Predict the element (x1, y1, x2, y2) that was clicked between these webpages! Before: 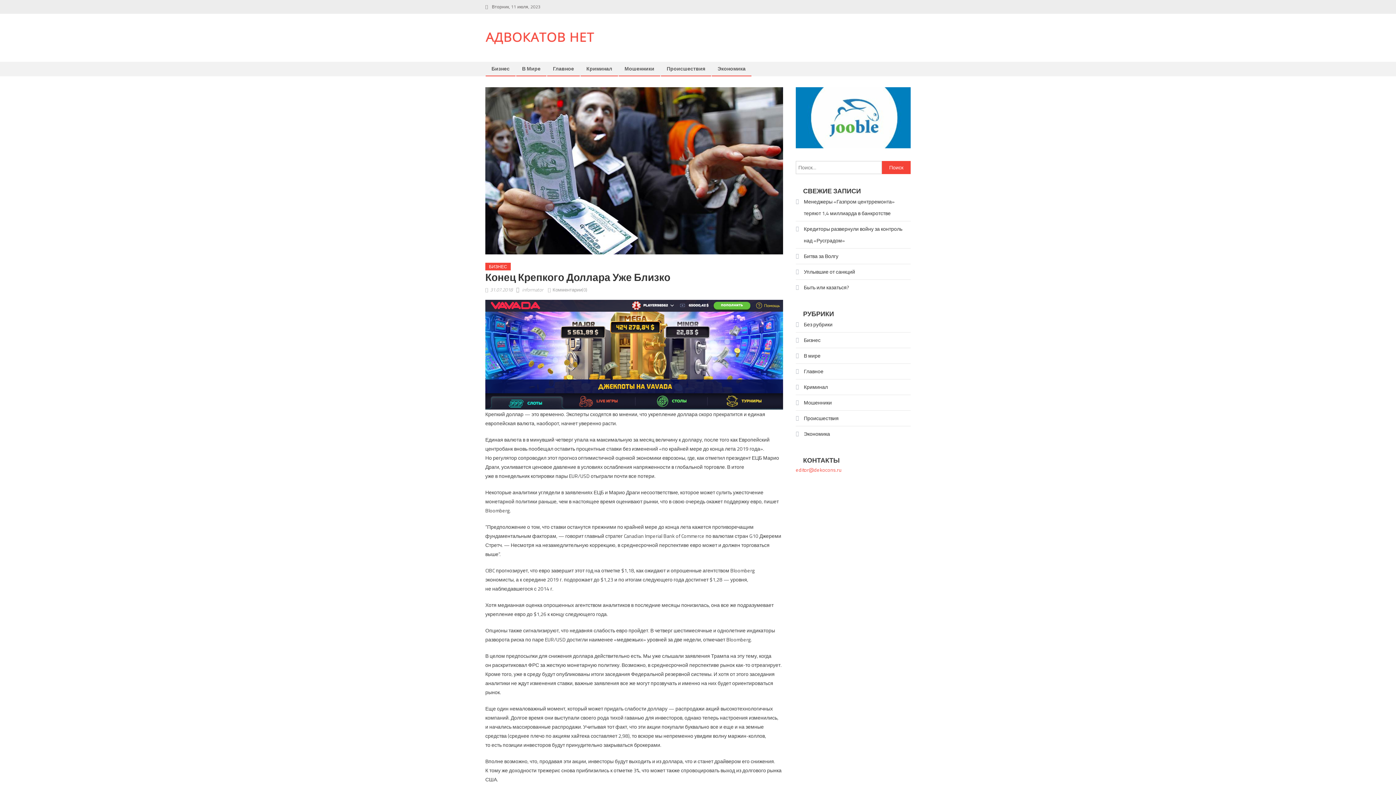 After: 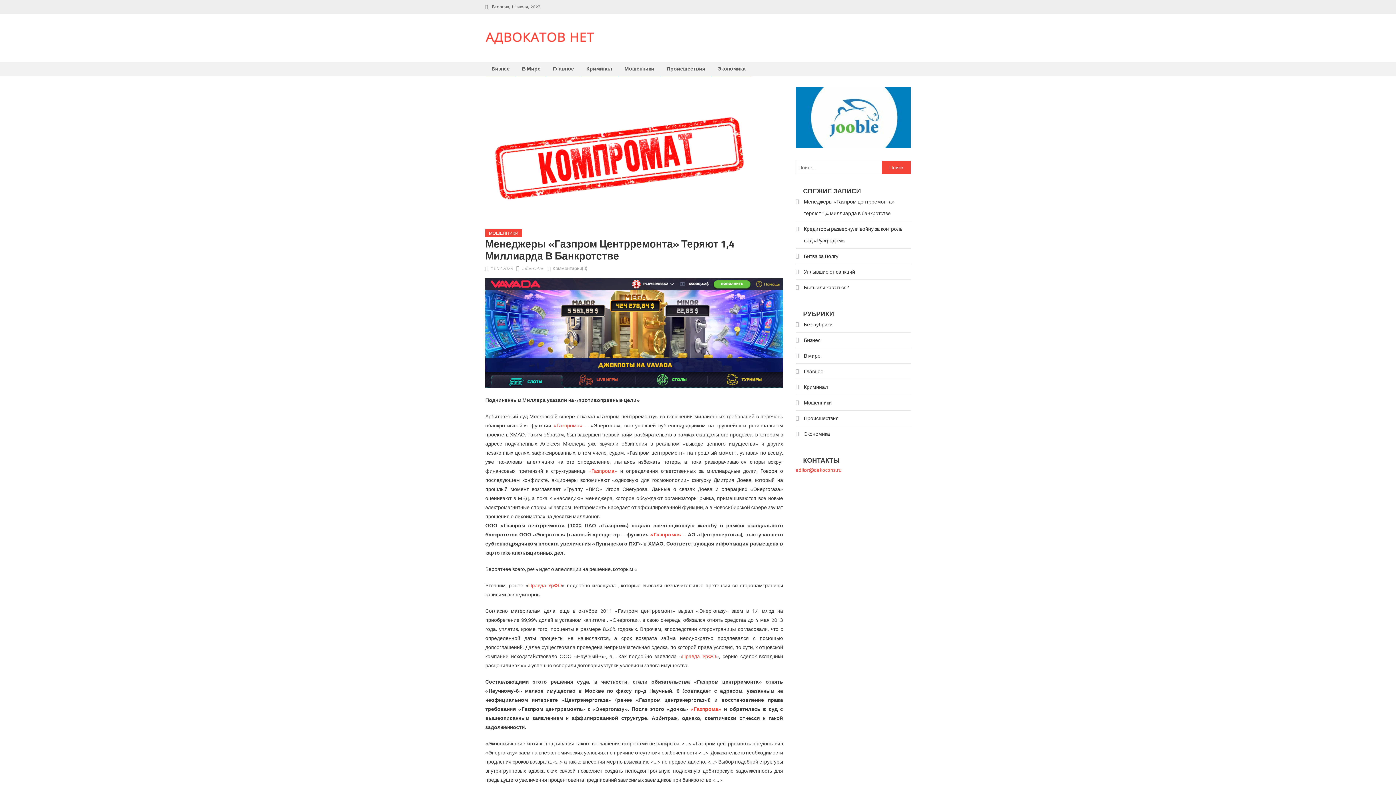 Action: bbox: (796, 195, 910, 219) label: Менеджеры «Газпром центрремонта» теряют 1,4 миллиарда в банкротстве